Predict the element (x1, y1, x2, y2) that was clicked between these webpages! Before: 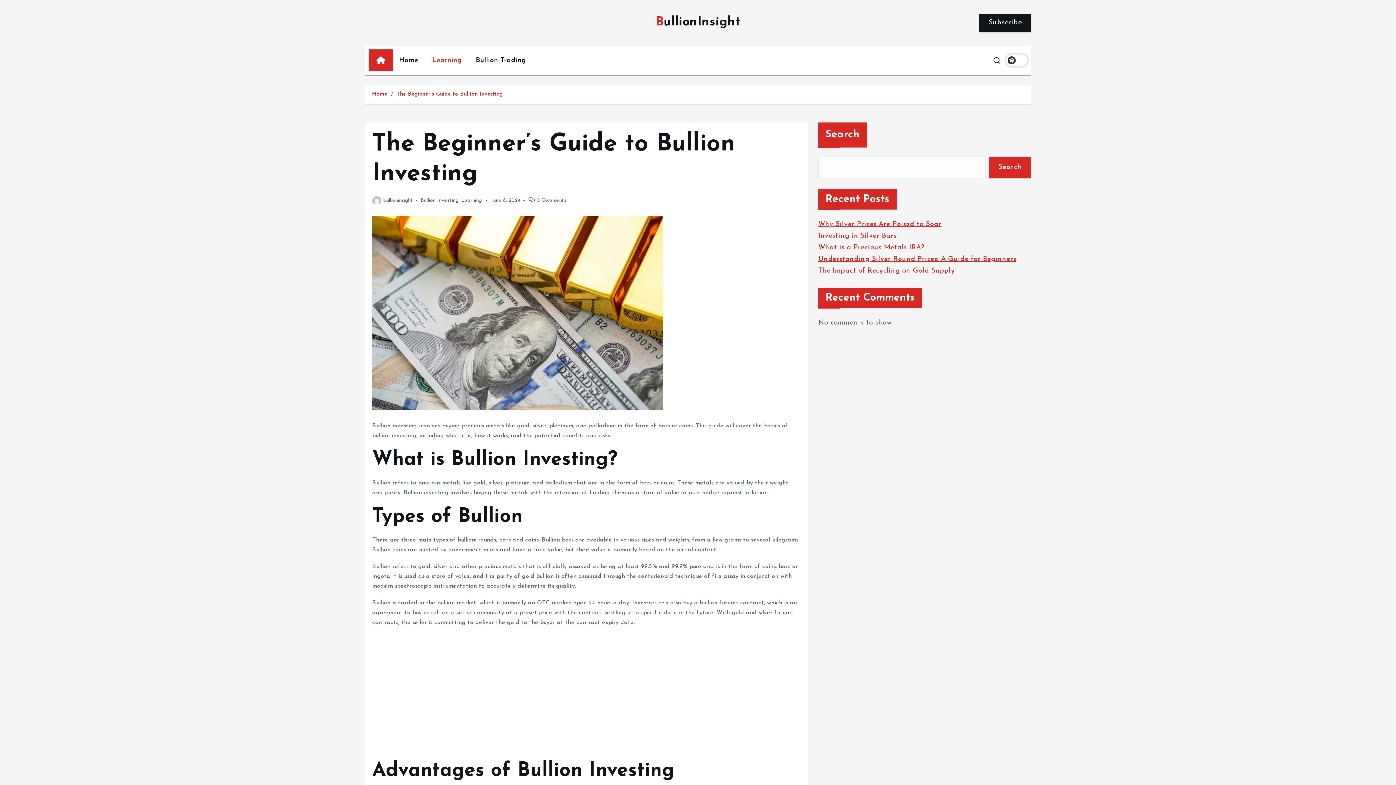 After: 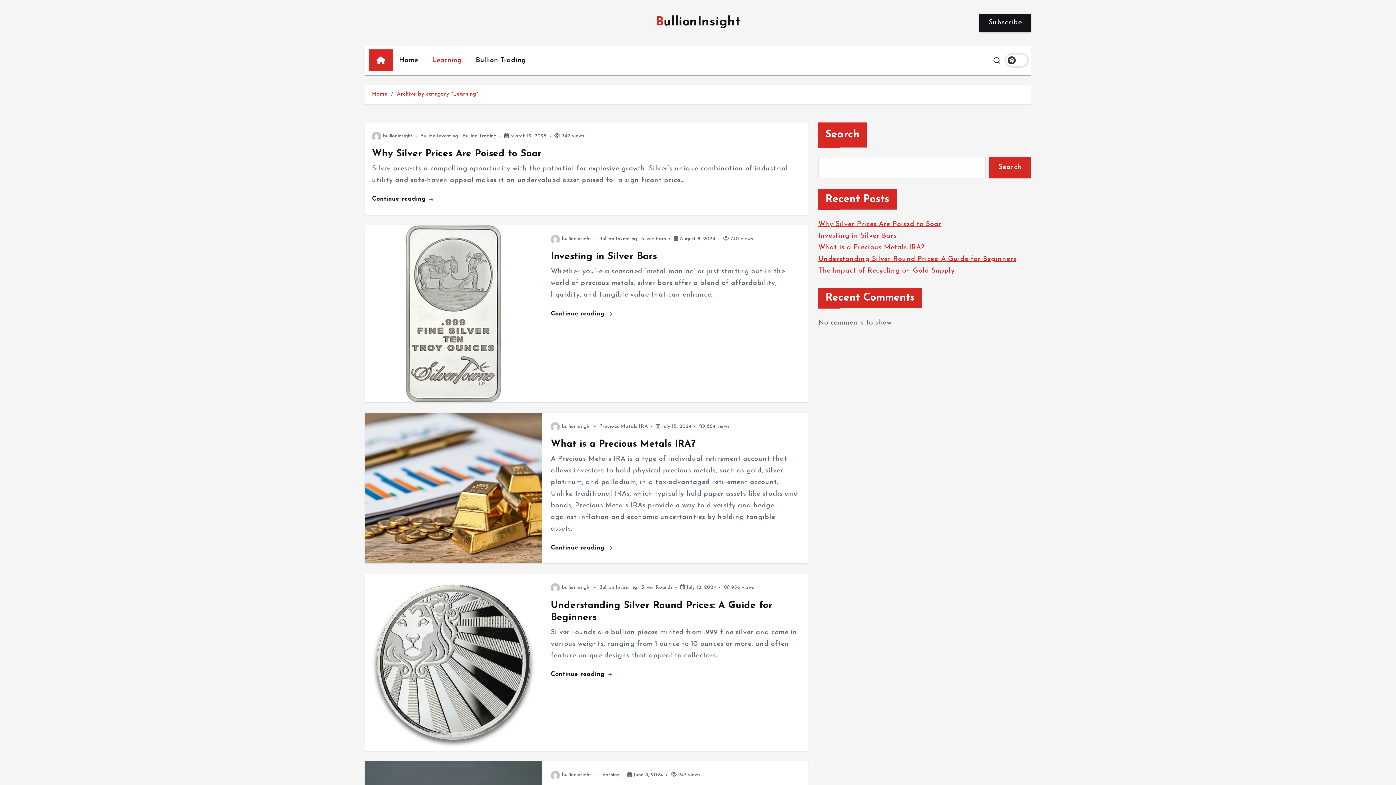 Action: label: Learning bbox: (461, 197, 481, 203)